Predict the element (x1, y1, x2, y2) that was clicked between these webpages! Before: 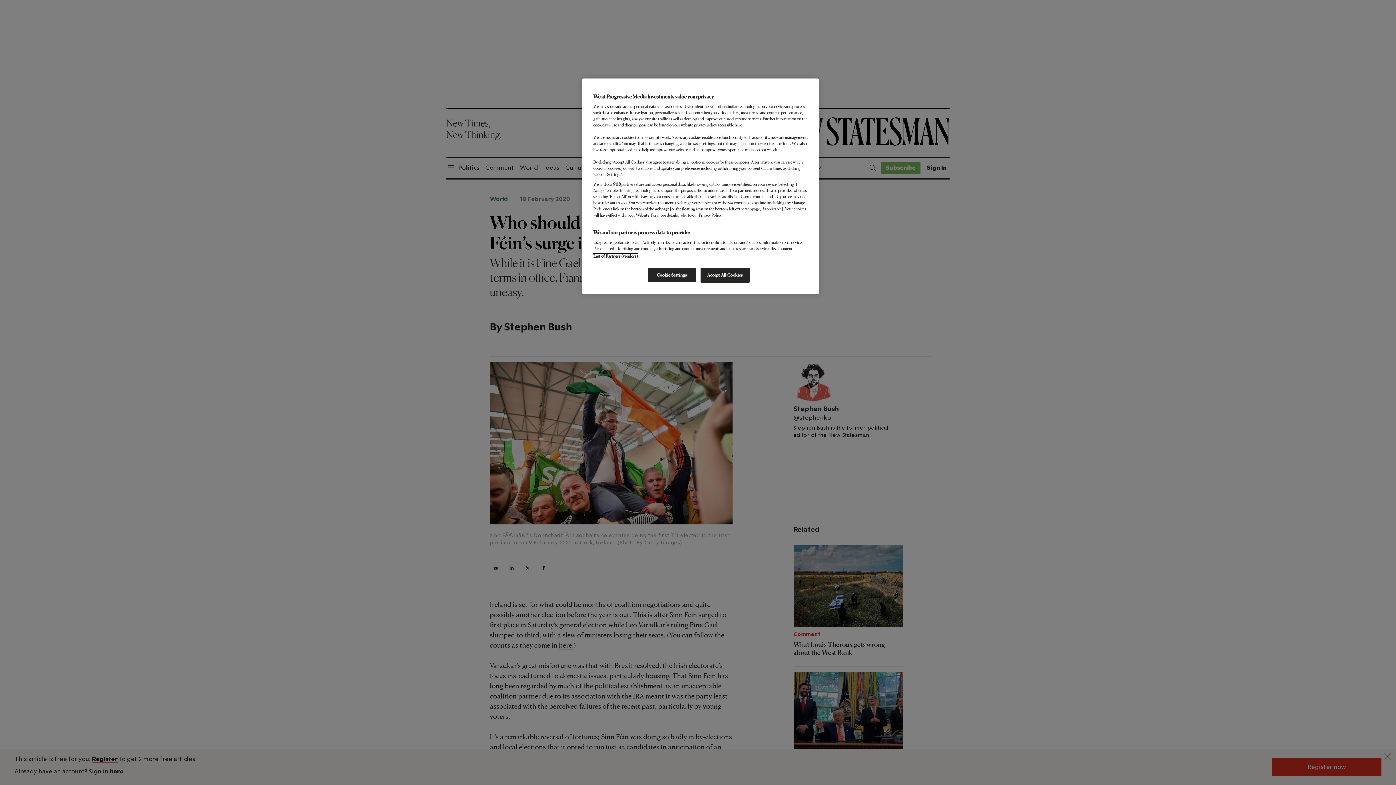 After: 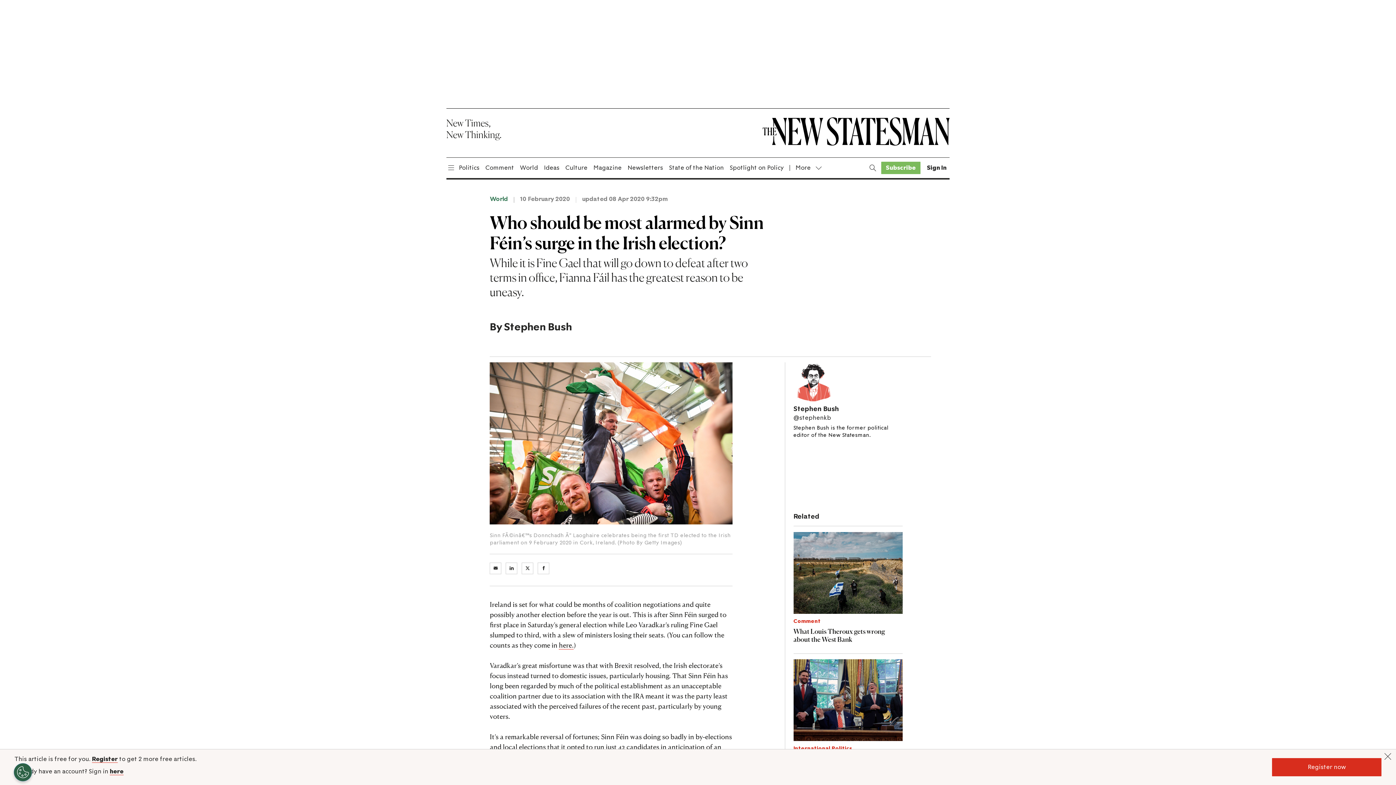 Action: label: Accept All Cookies bbox: (700, 268, 749, 282)